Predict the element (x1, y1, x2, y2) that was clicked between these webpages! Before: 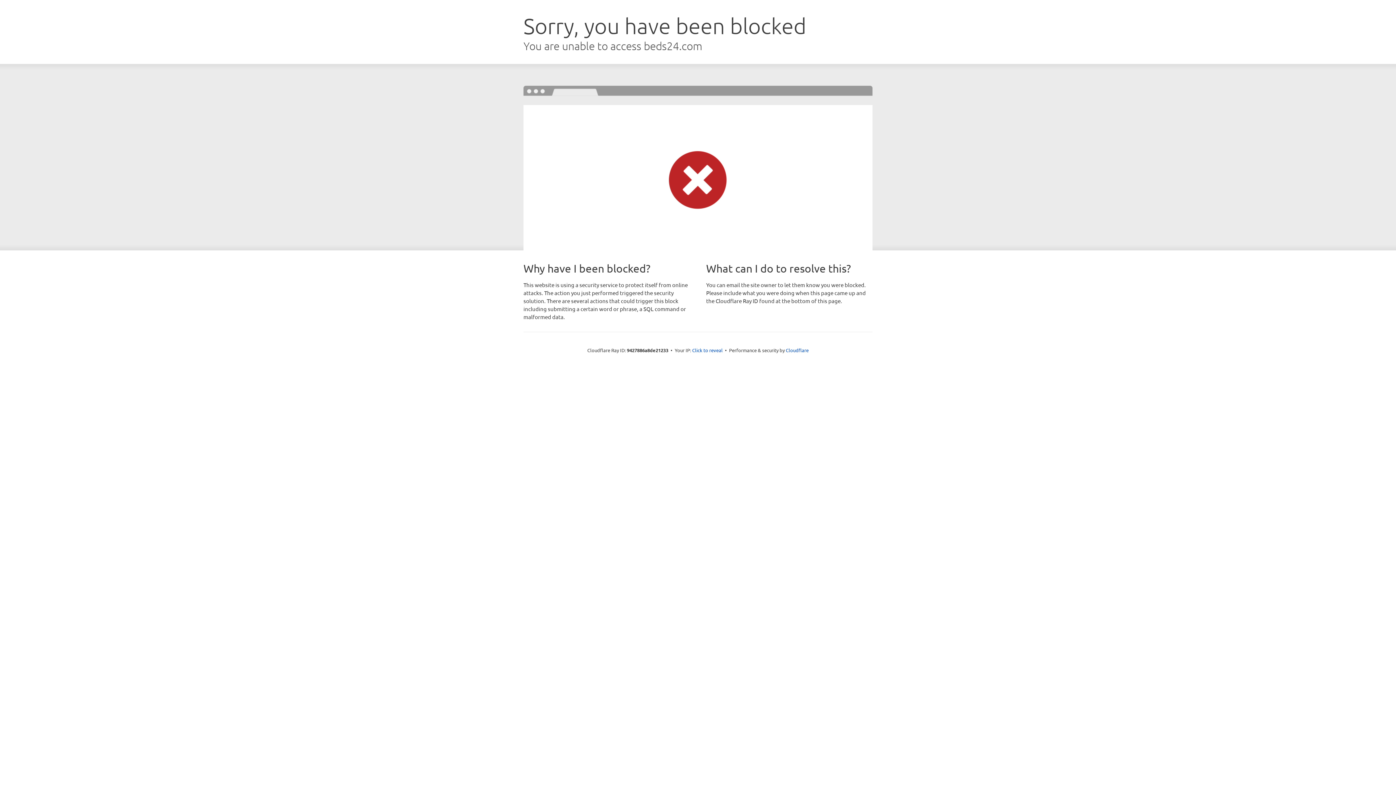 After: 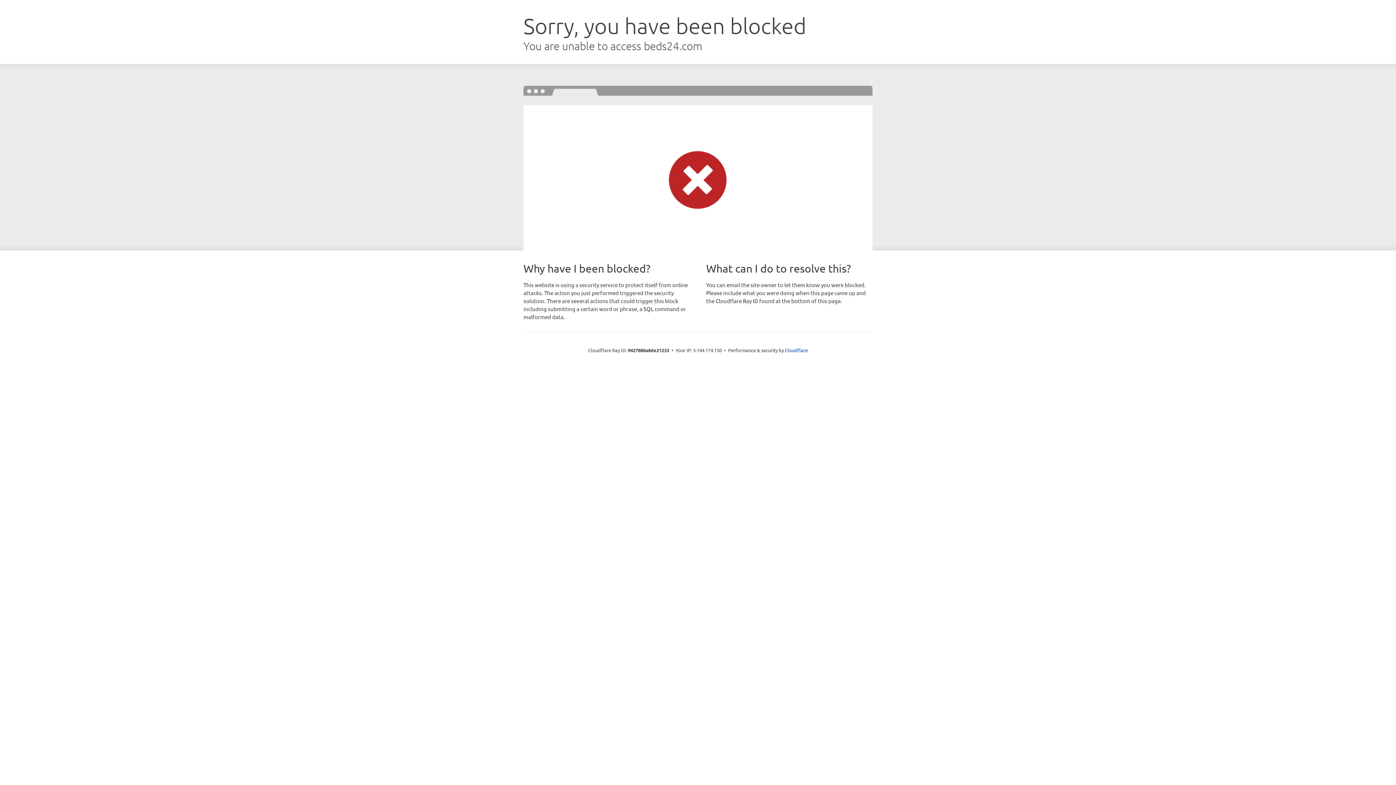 Action: bbox: (692, 346, 722, 353) label: Click to reveal